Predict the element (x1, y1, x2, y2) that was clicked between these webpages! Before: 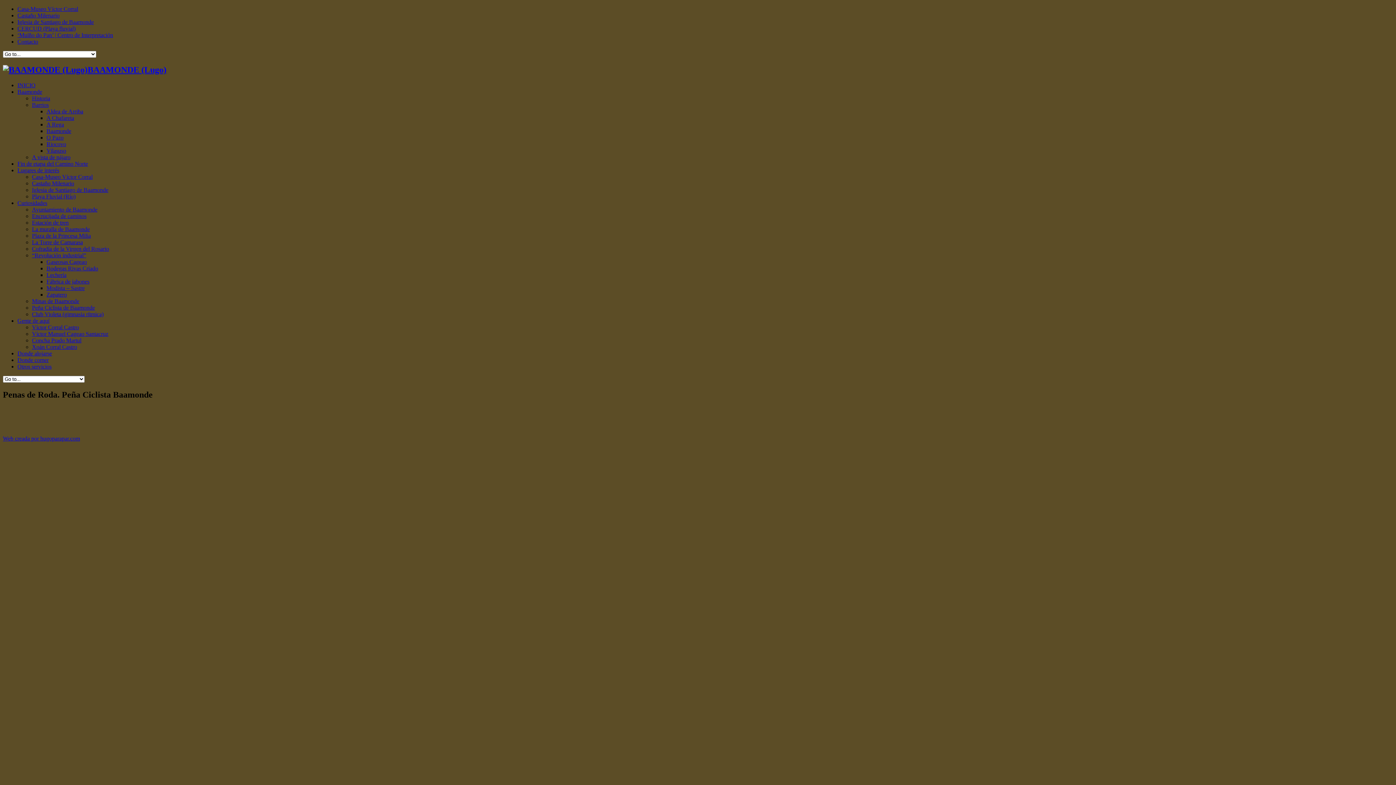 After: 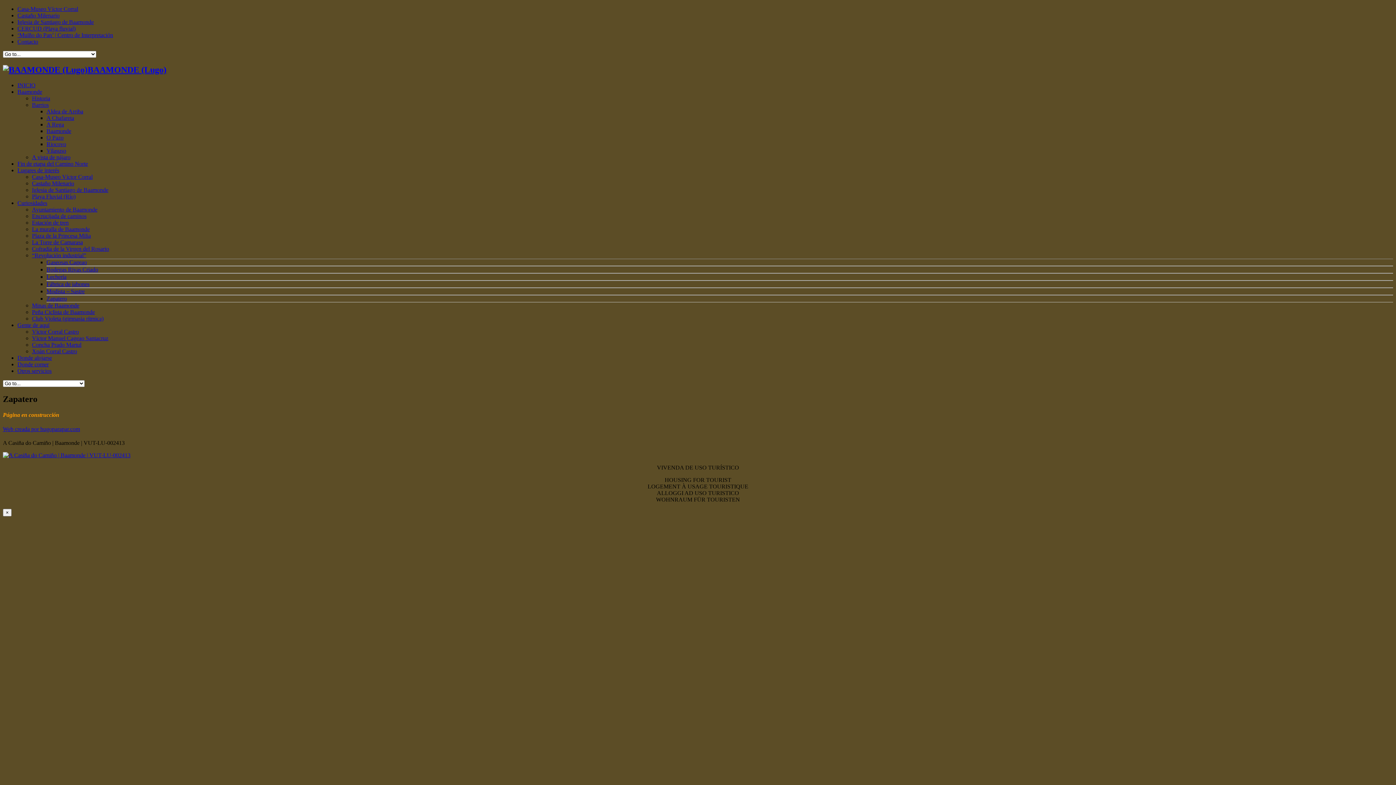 Action: bbox: (46, 291, 66, 297) label: Zapatero